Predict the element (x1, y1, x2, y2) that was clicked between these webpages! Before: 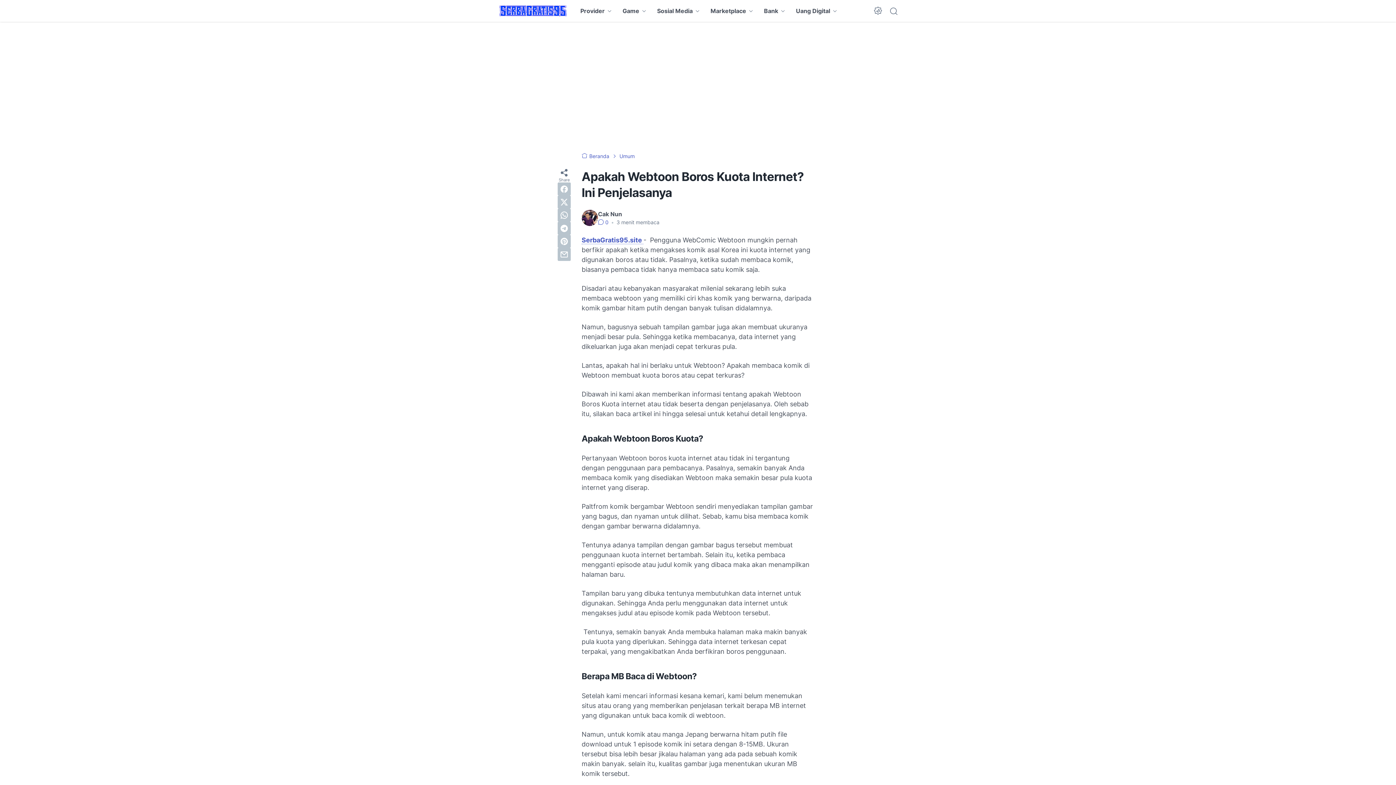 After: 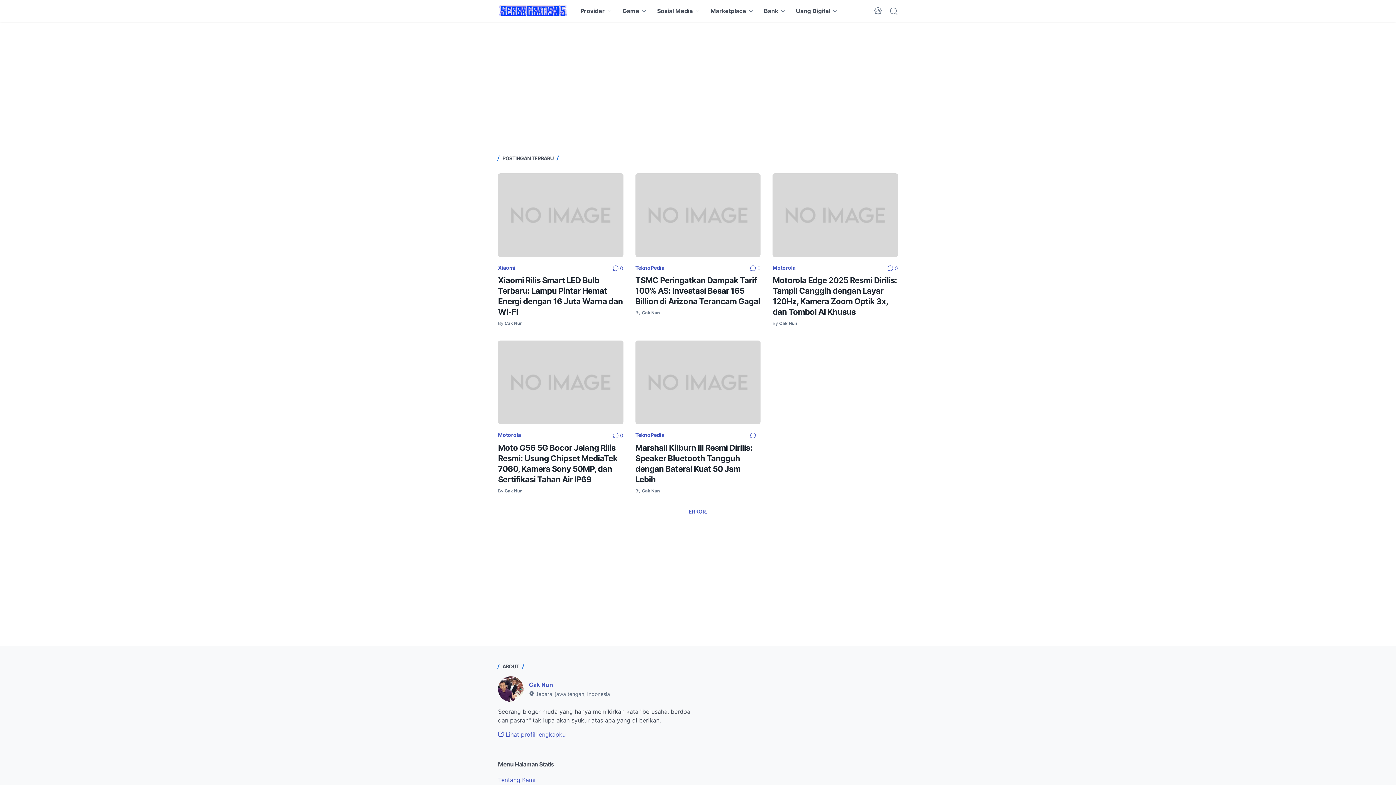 Action: bbox: (580, 0, 611, 21) label: Provider